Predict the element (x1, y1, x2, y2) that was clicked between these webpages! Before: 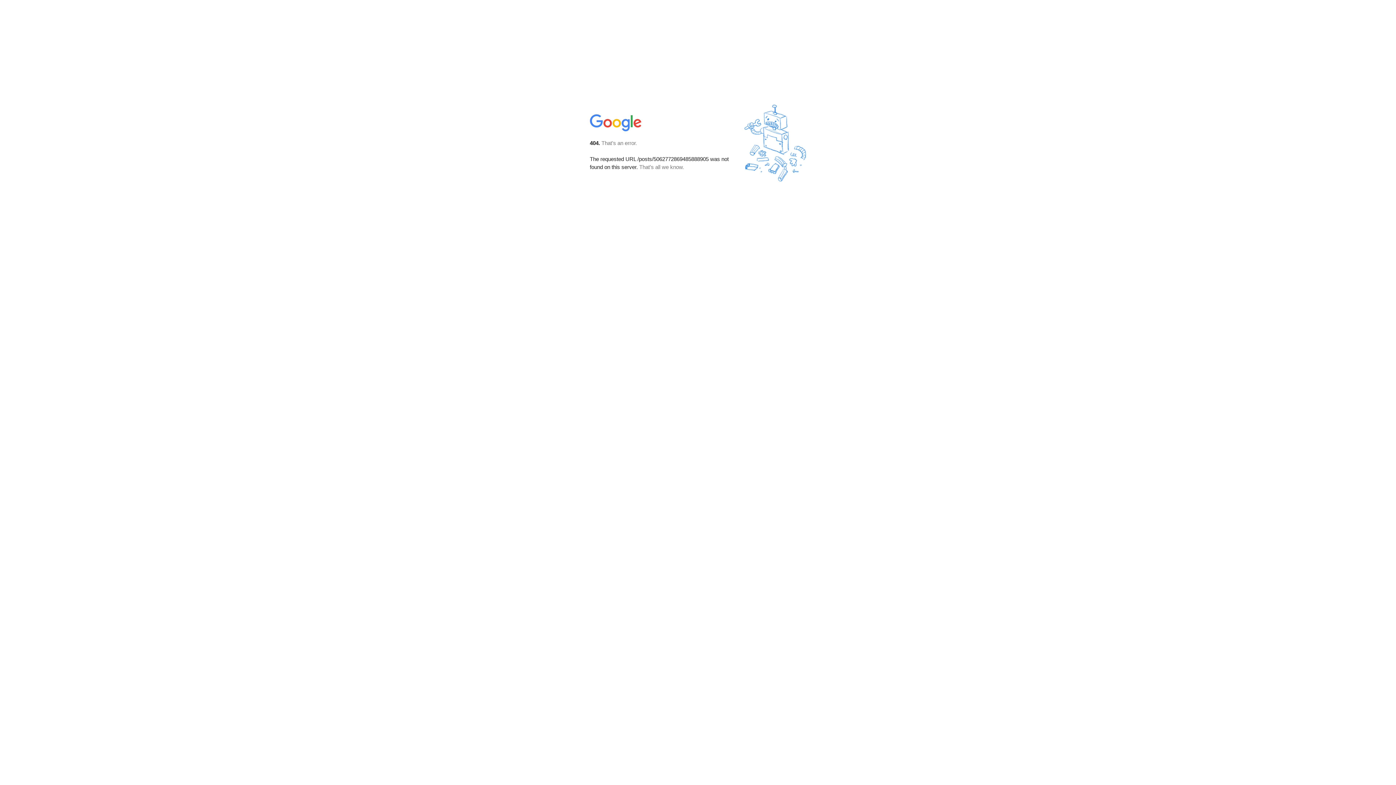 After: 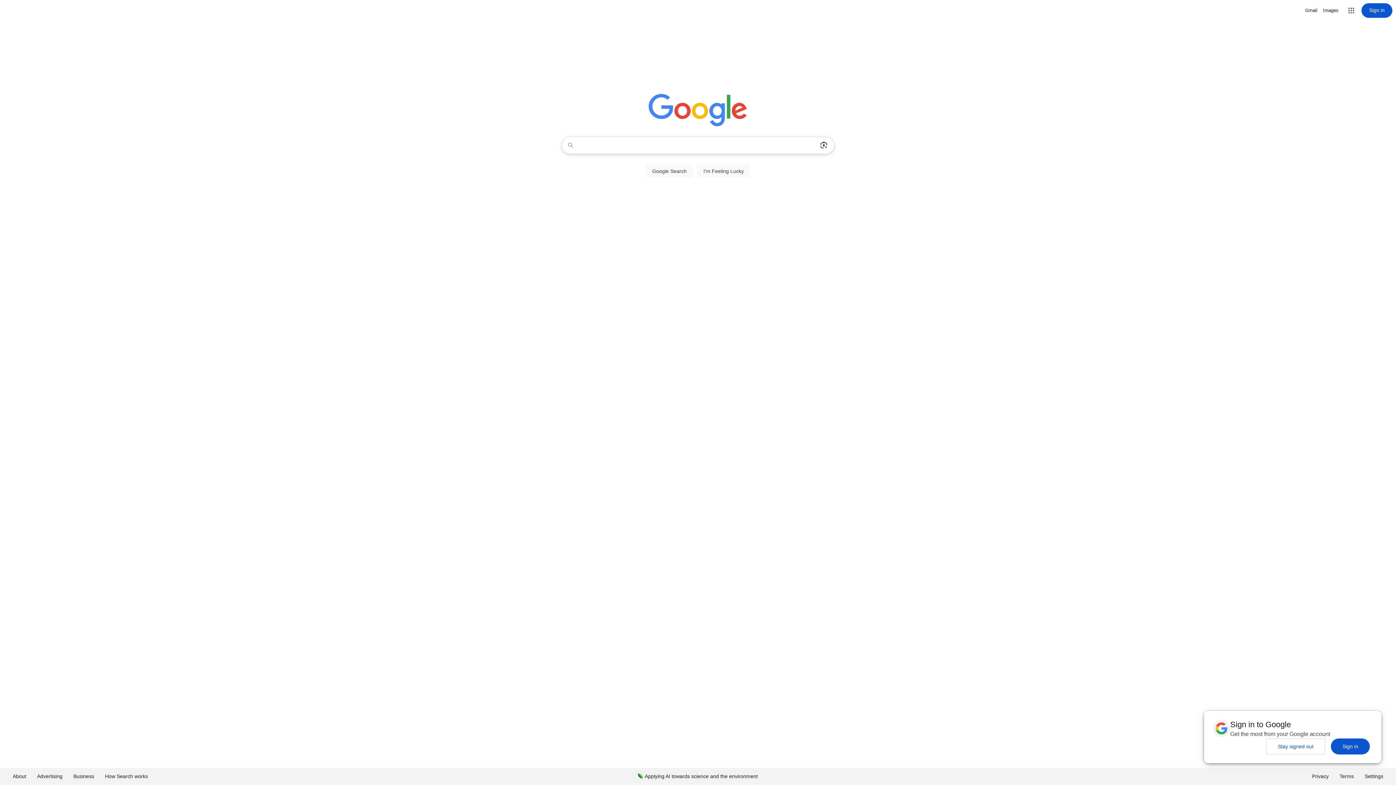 Action: bbox: (590, 127, 642, 134)